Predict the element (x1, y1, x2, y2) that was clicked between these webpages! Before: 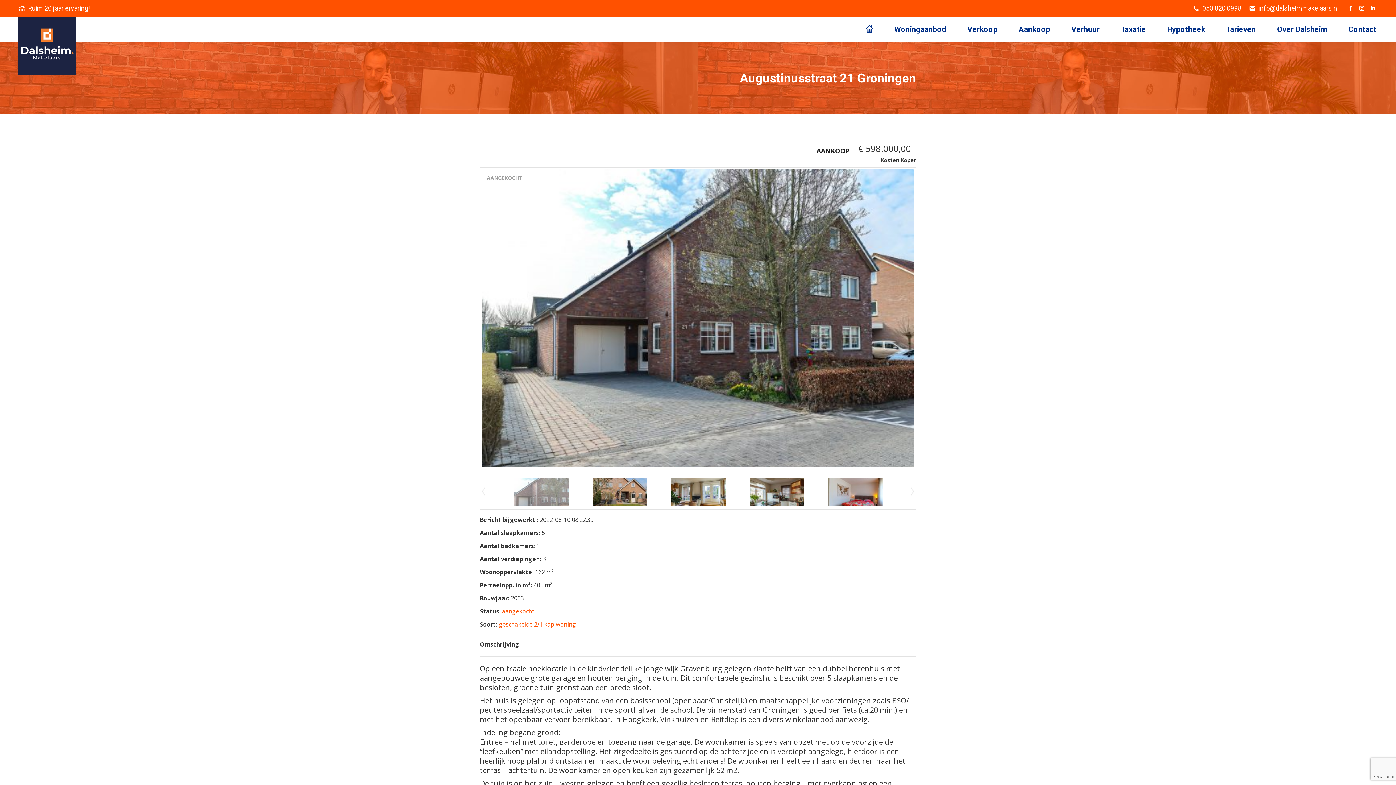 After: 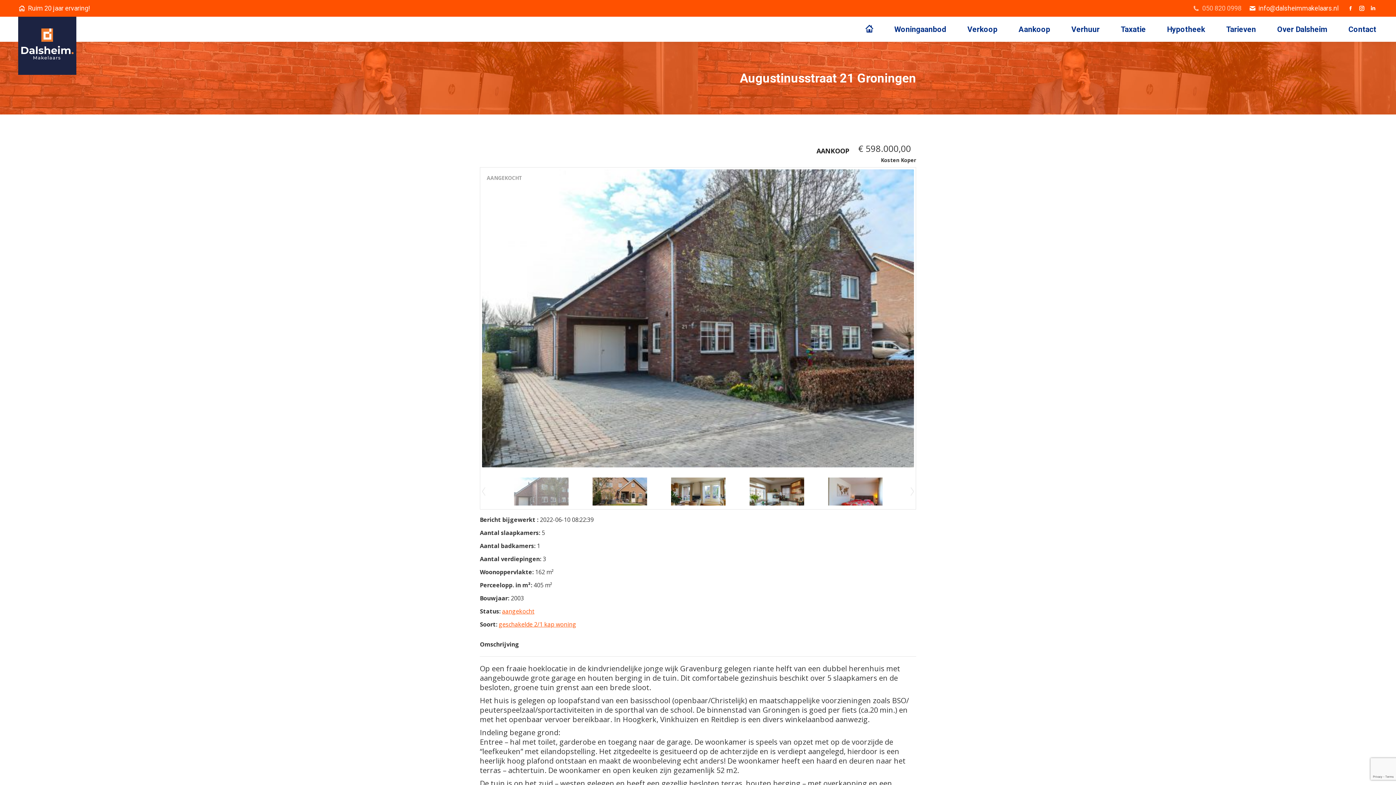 Action: bbox: (1192, 4, 1241, 12) label: 050 820 0998